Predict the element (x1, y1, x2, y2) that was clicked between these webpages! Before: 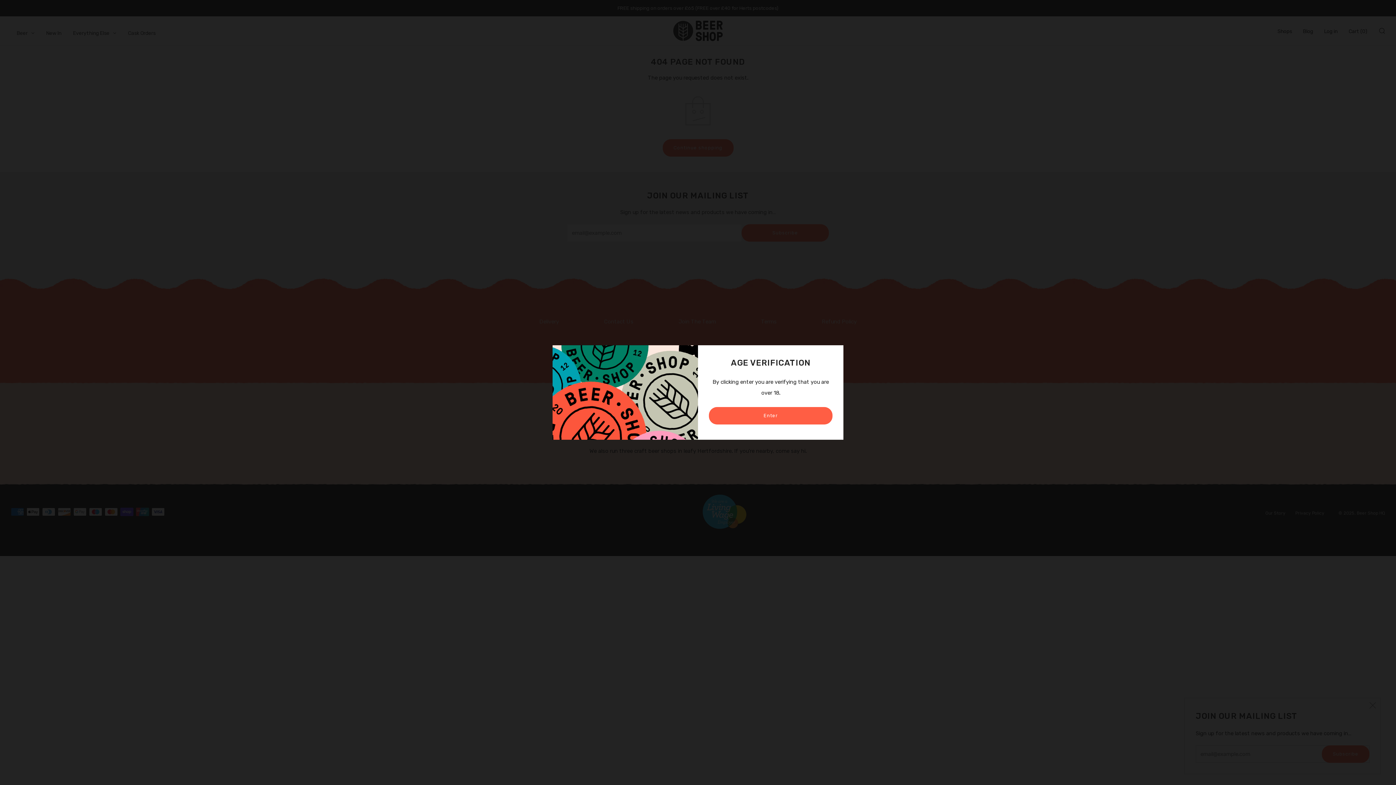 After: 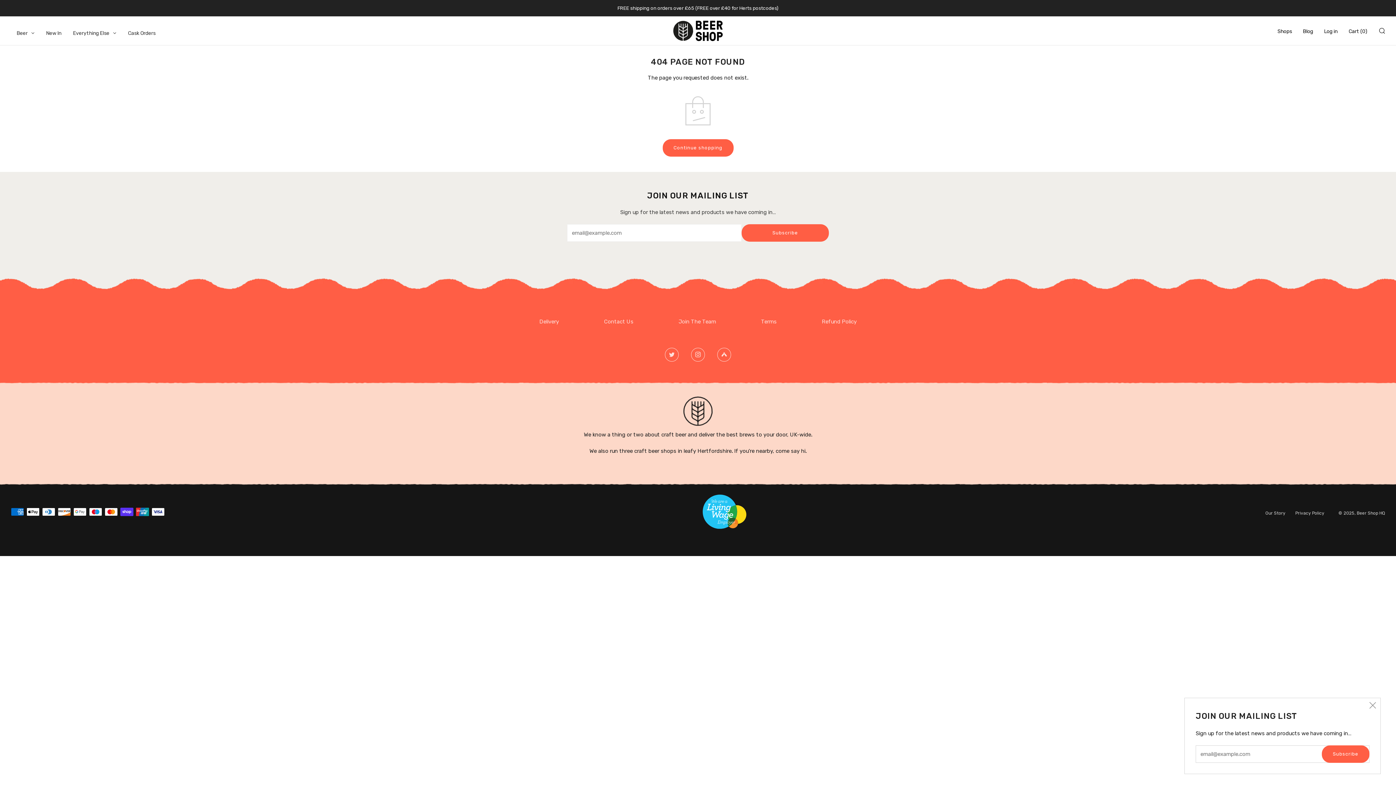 Action: label: Enter bbox: (709, 407, 832, 424)